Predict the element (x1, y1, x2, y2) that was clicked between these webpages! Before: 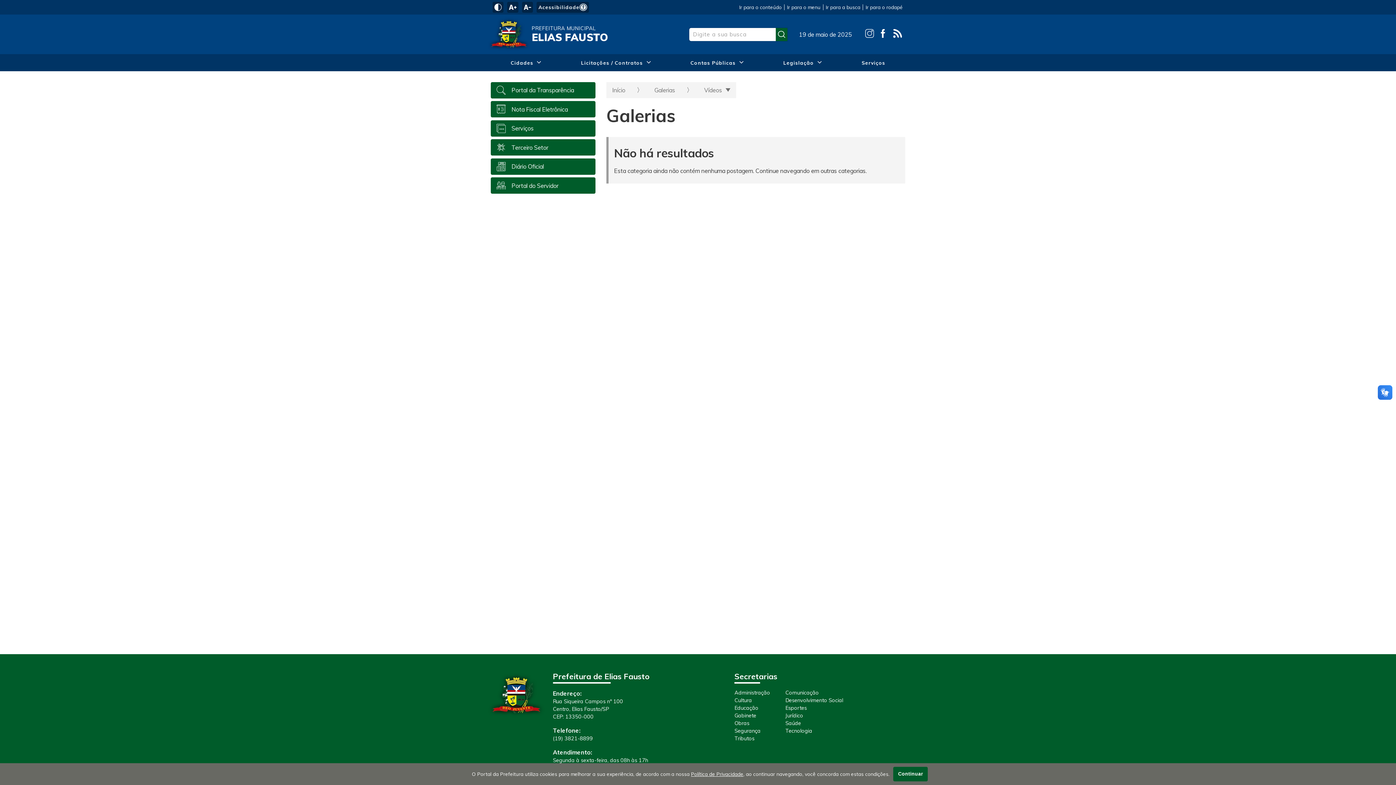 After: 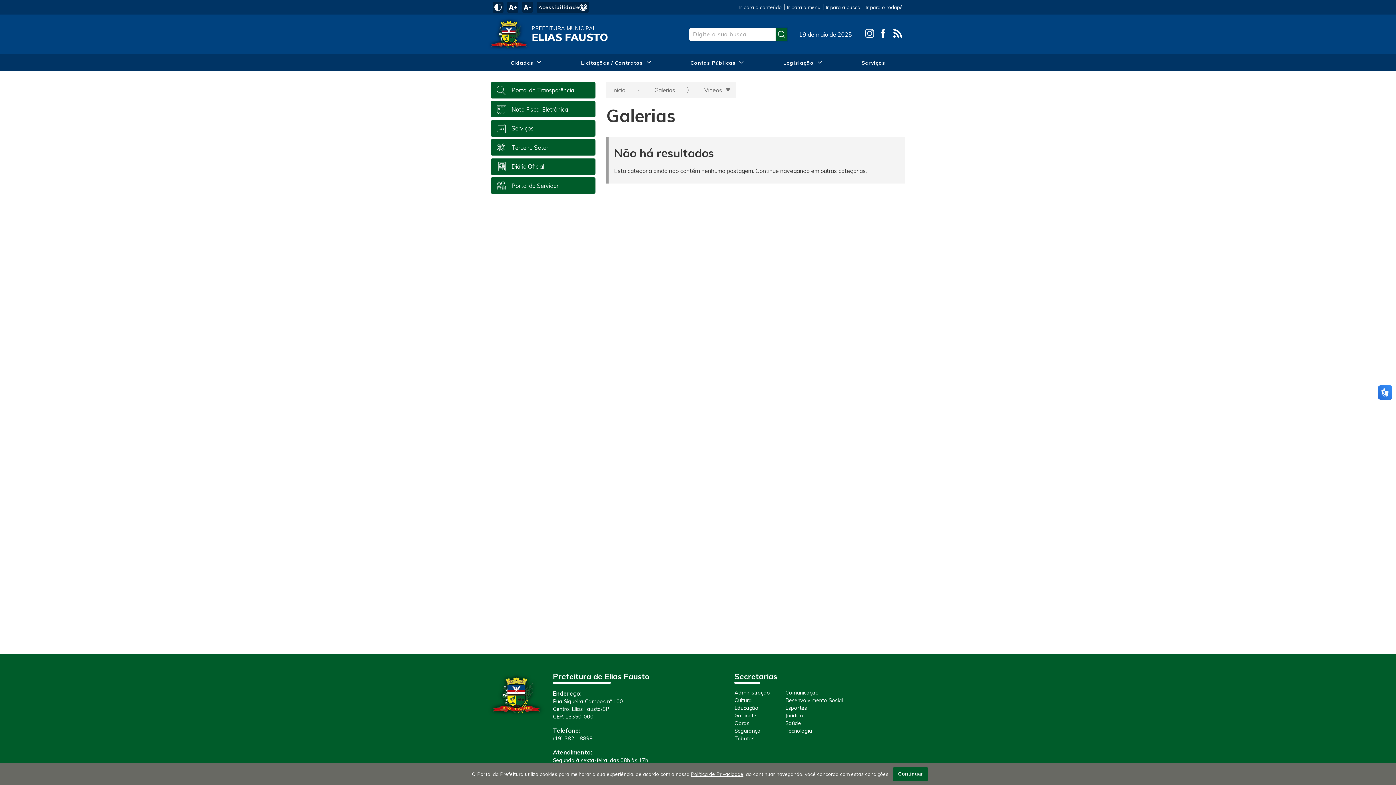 Action: label: (19) 3821-8899 bbox: (553, 735, 593, 742)